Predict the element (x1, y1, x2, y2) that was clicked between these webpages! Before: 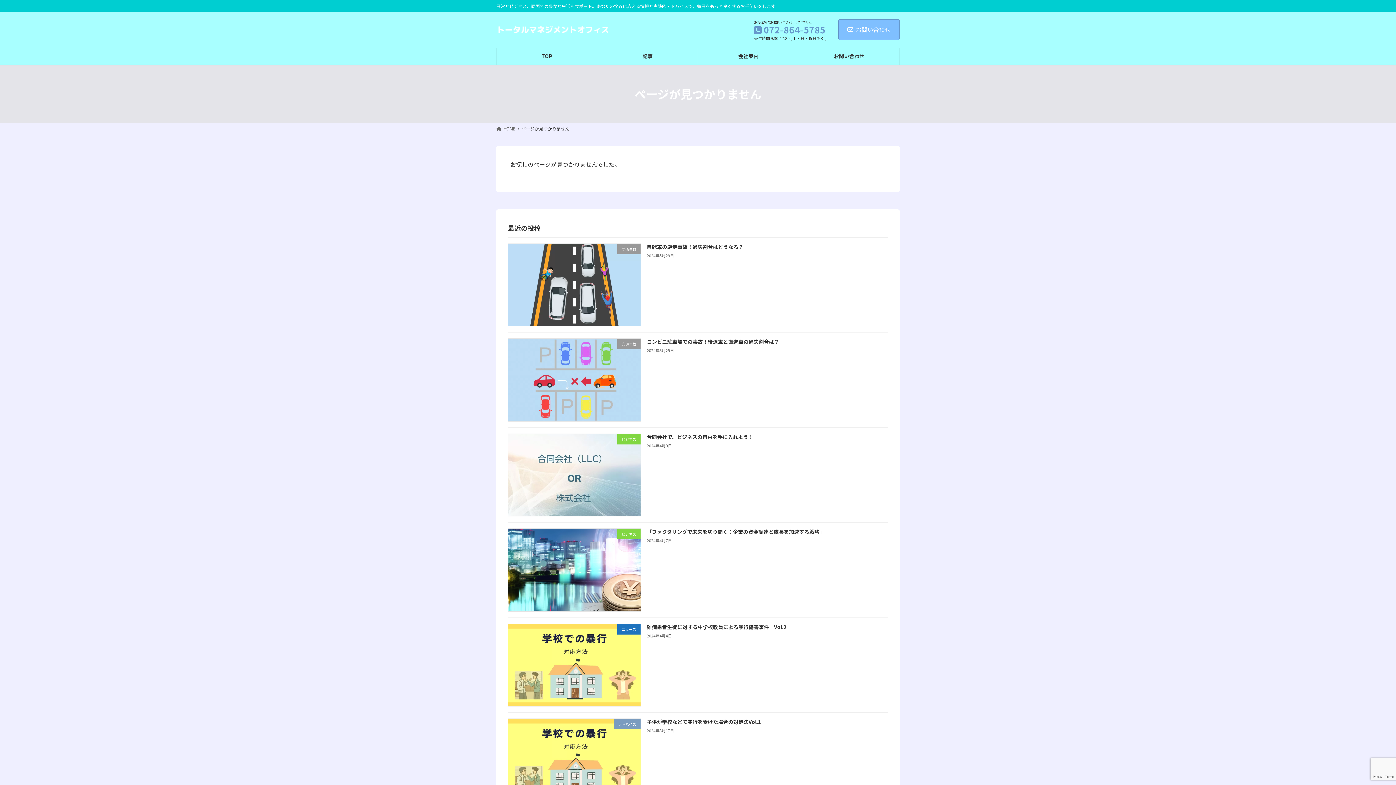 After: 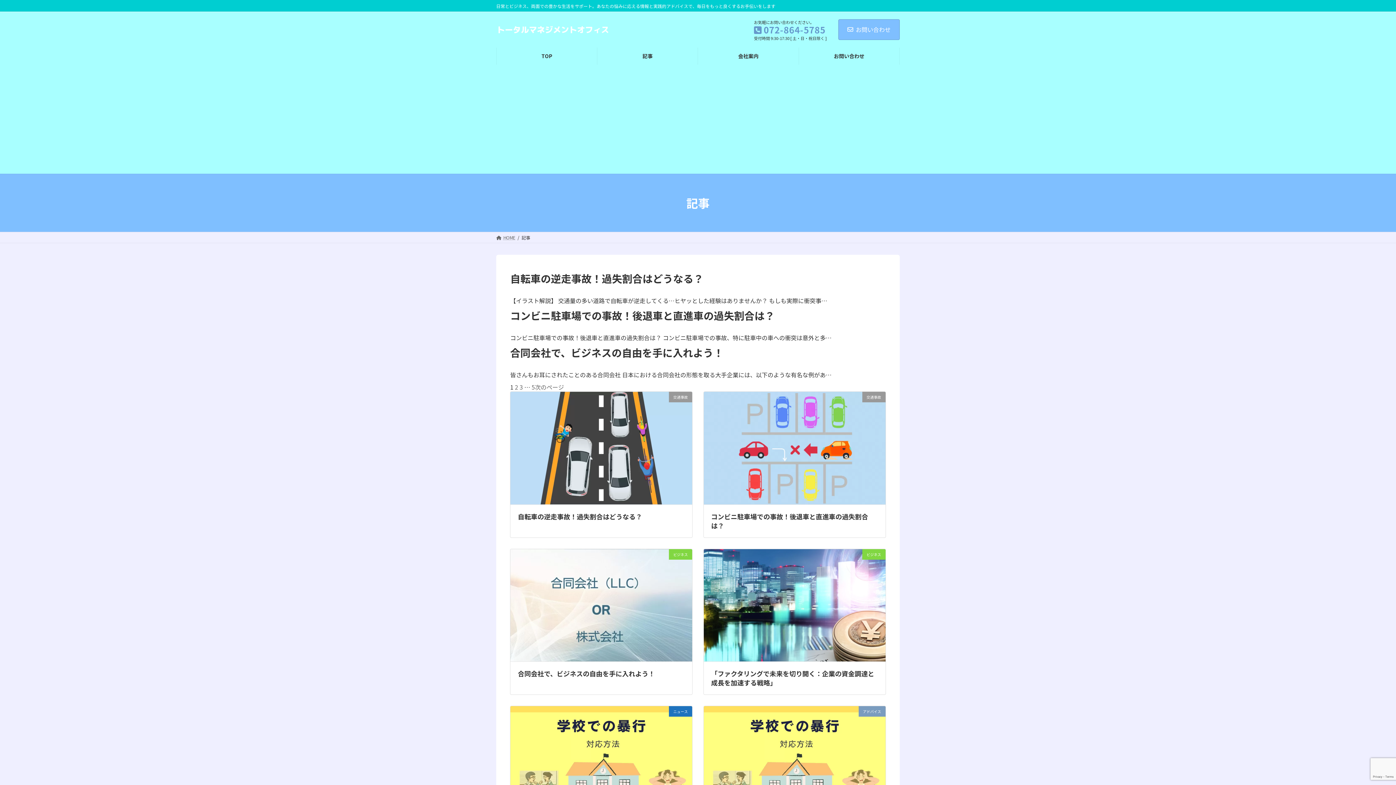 Action: bbox: (597, 47, 697, 64) label: 記事